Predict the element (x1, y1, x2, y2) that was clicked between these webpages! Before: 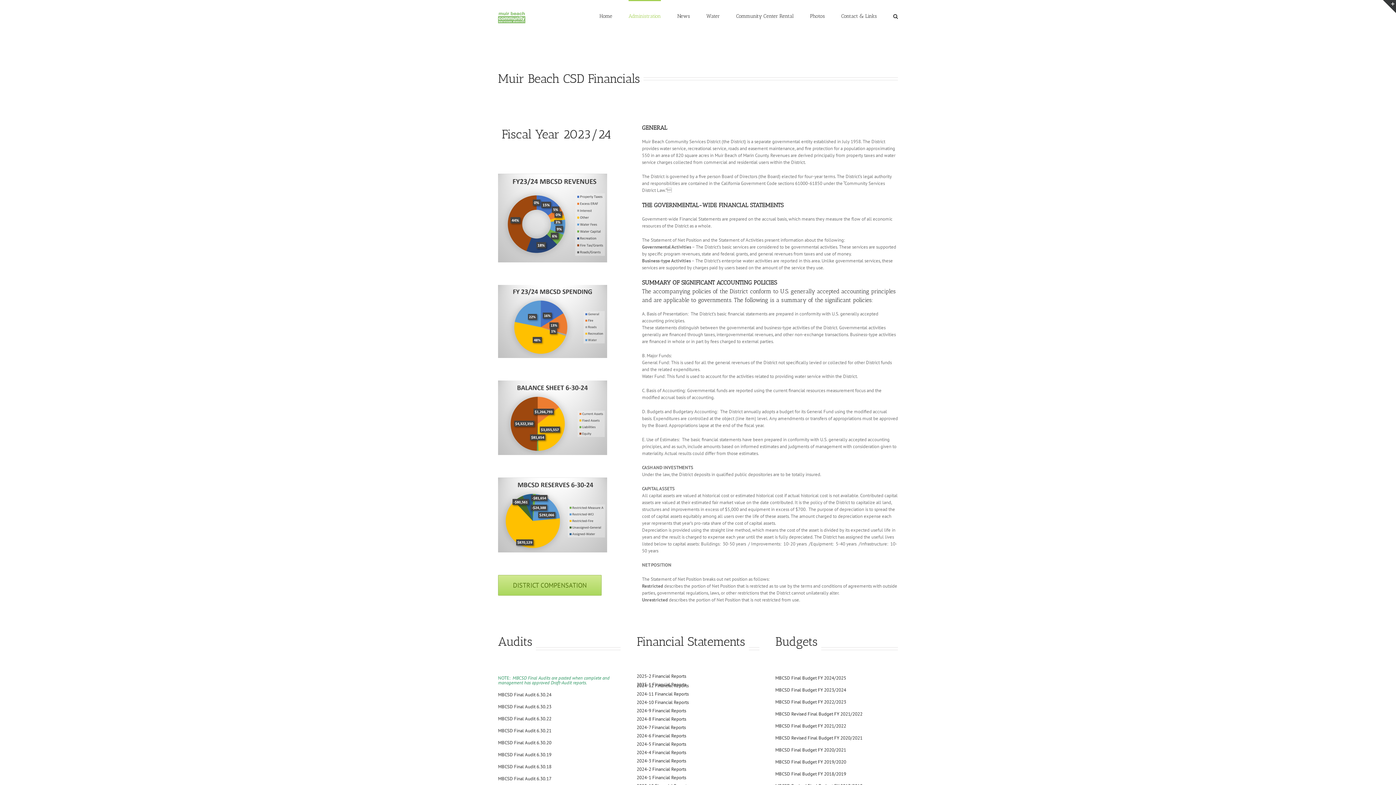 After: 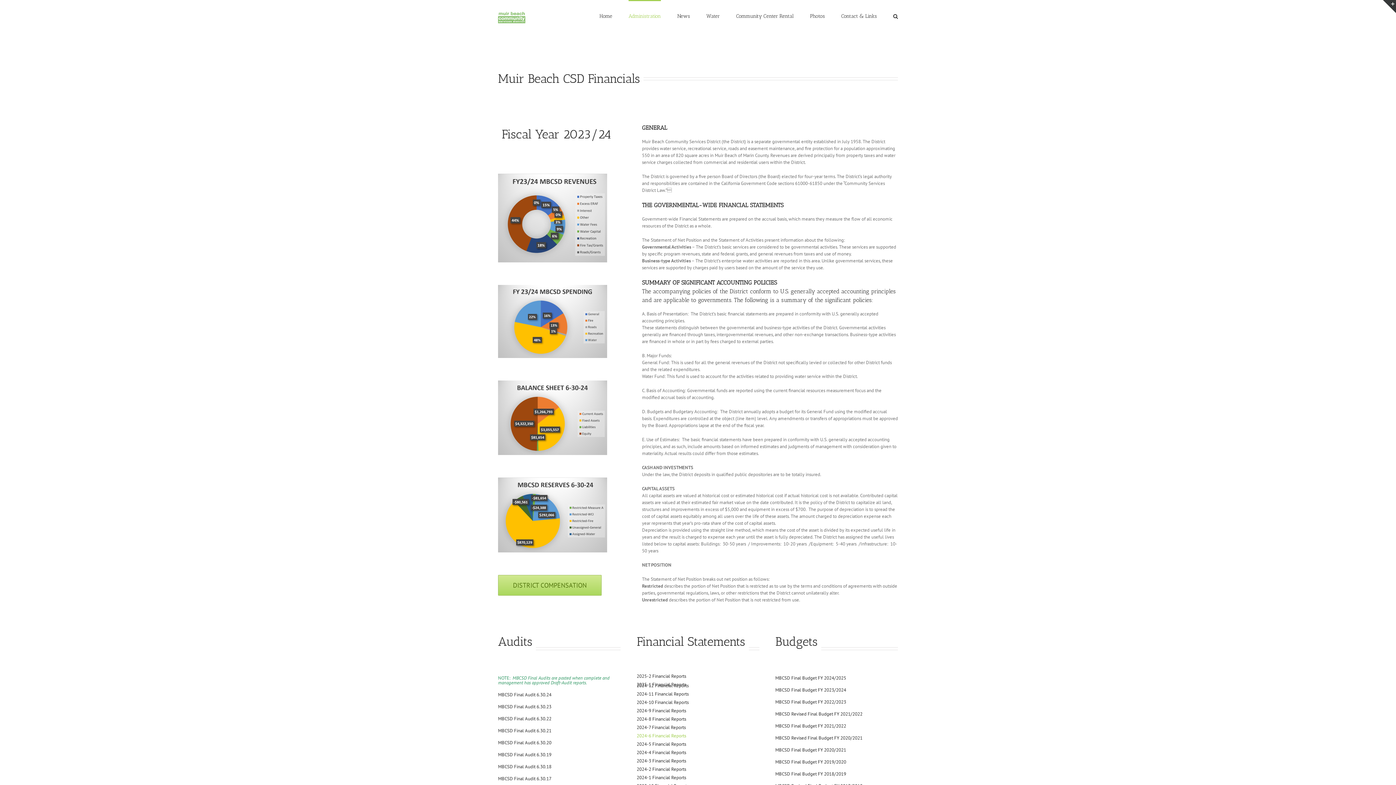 Action: label: 2024-6 Financial Reports bbox: (636, 733, 686, 739)